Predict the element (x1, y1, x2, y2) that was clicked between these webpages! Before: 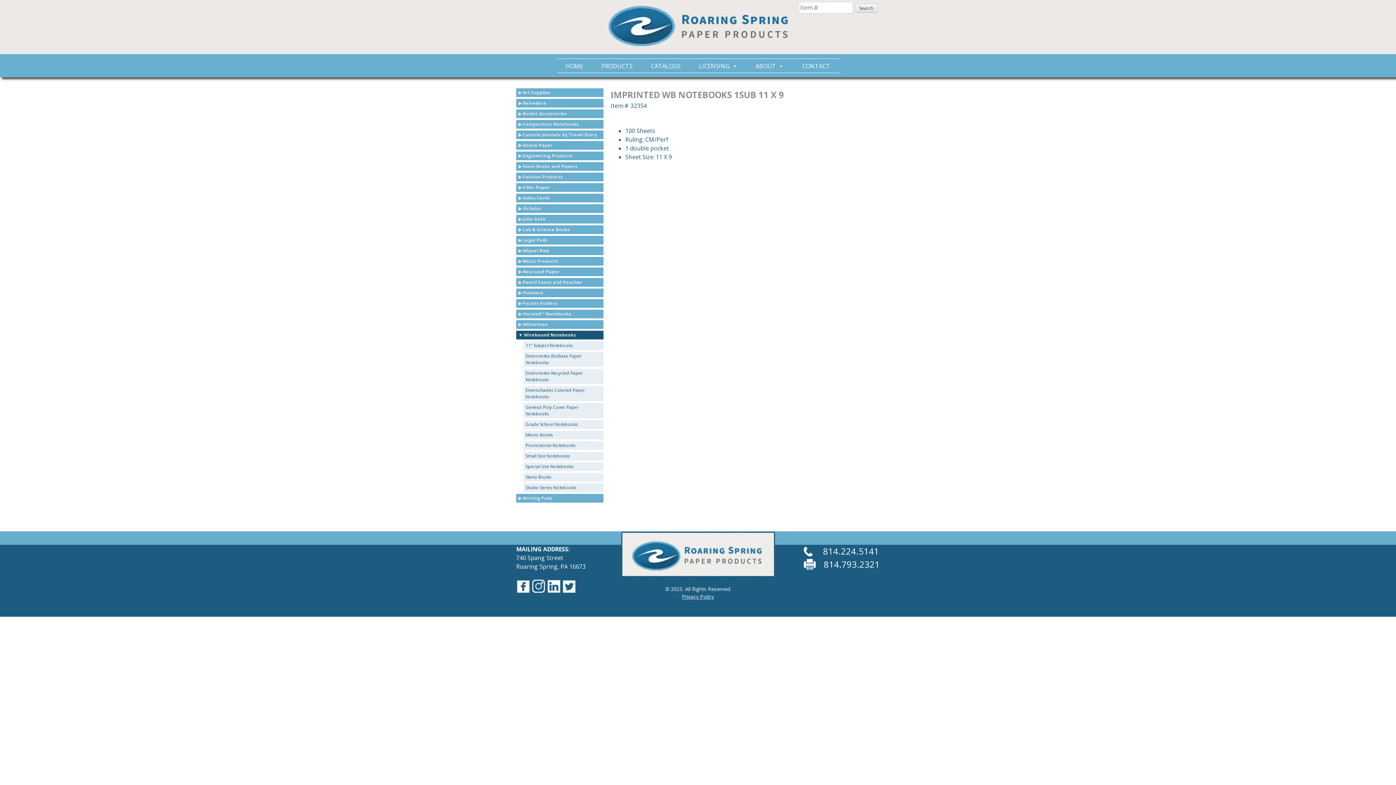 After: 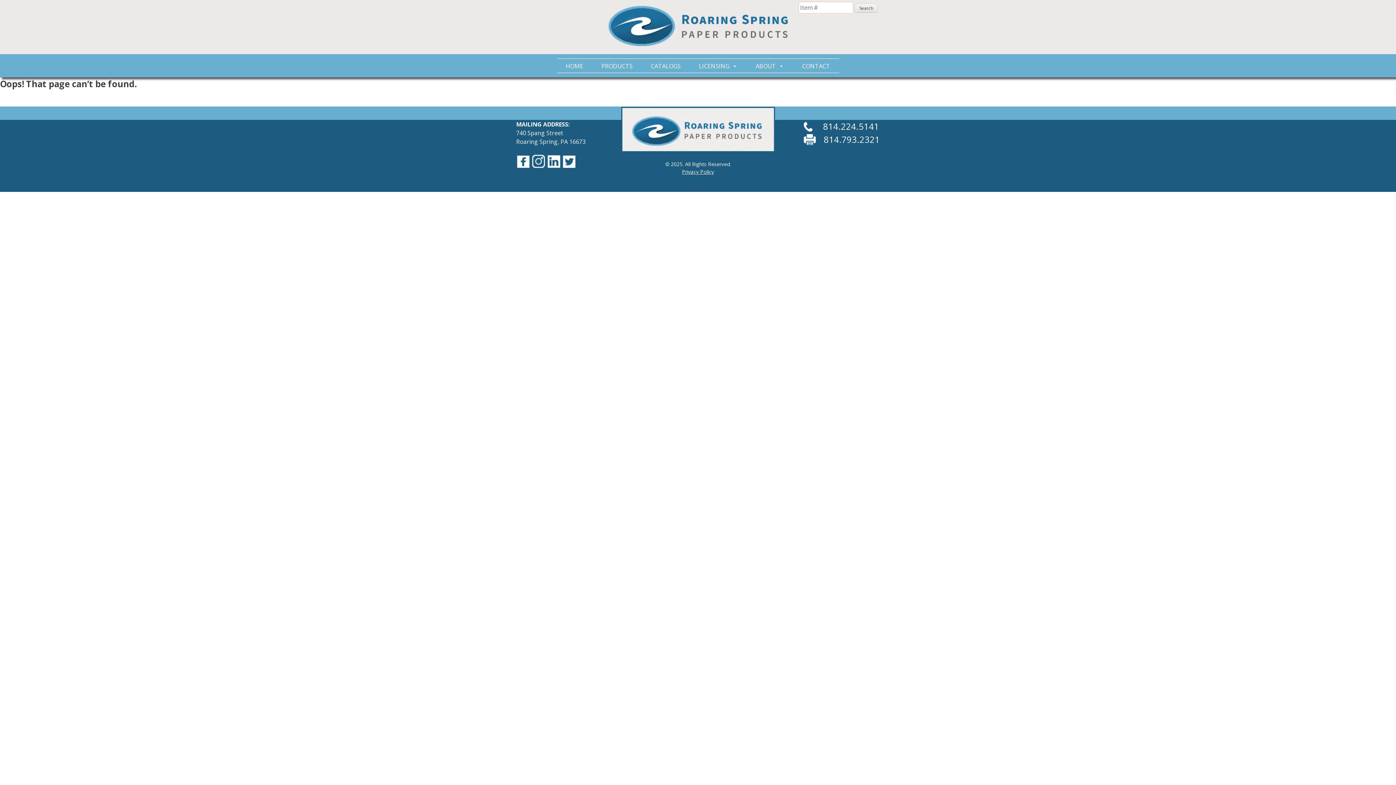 Action: label: ▶ Lab & Science Books bbox: (516, 225, 603, 234)